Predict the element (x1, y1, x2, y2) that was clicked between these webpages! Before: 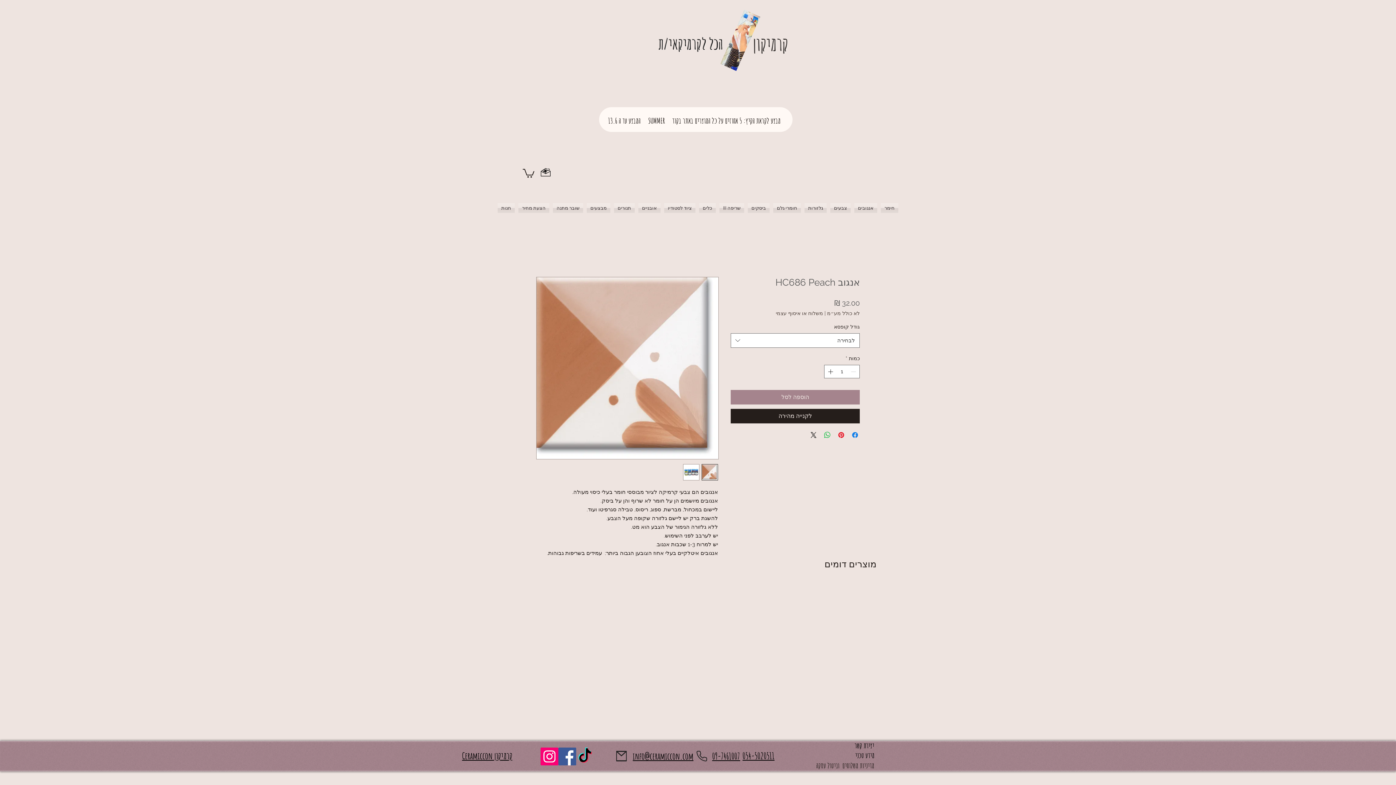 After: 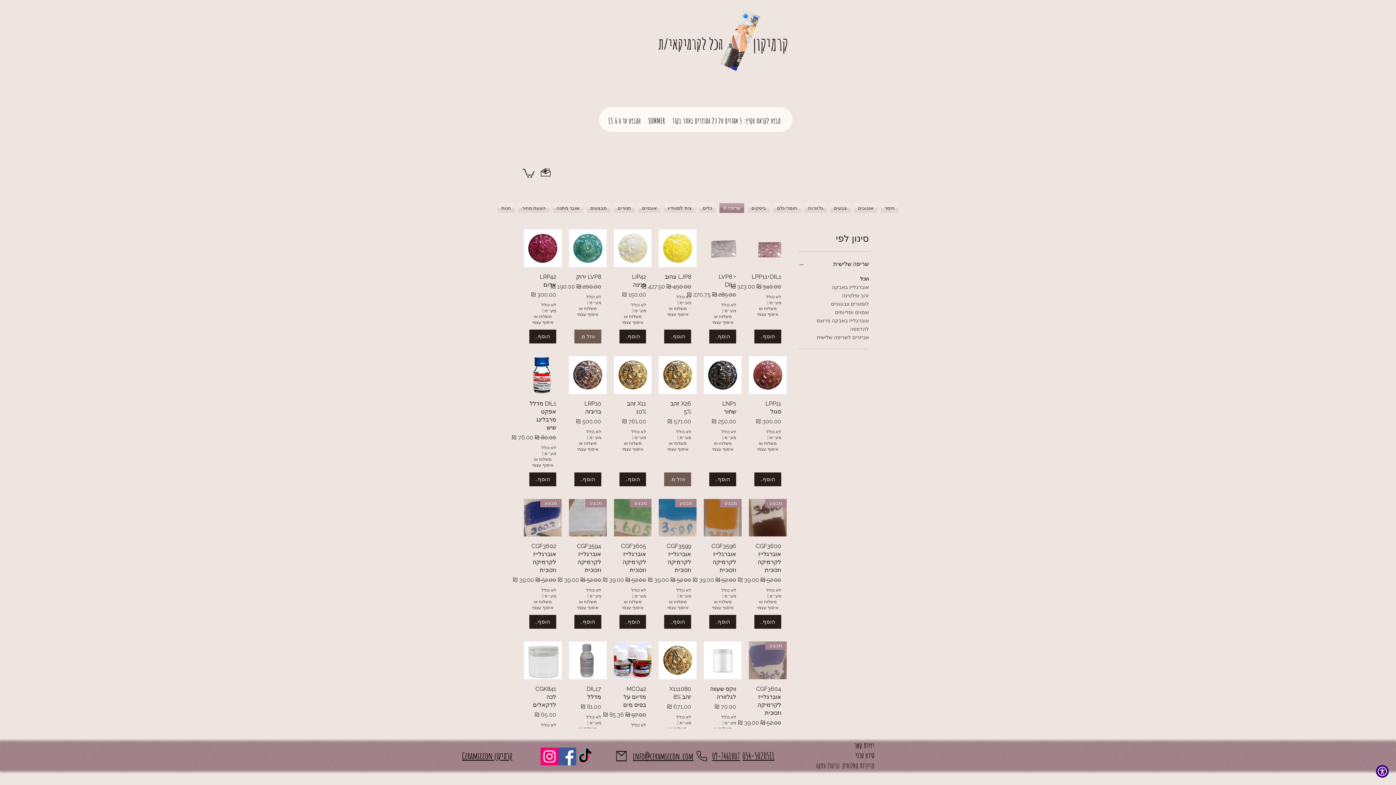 Action: label: III שריפה bbox: (717, 203, 746, 213)